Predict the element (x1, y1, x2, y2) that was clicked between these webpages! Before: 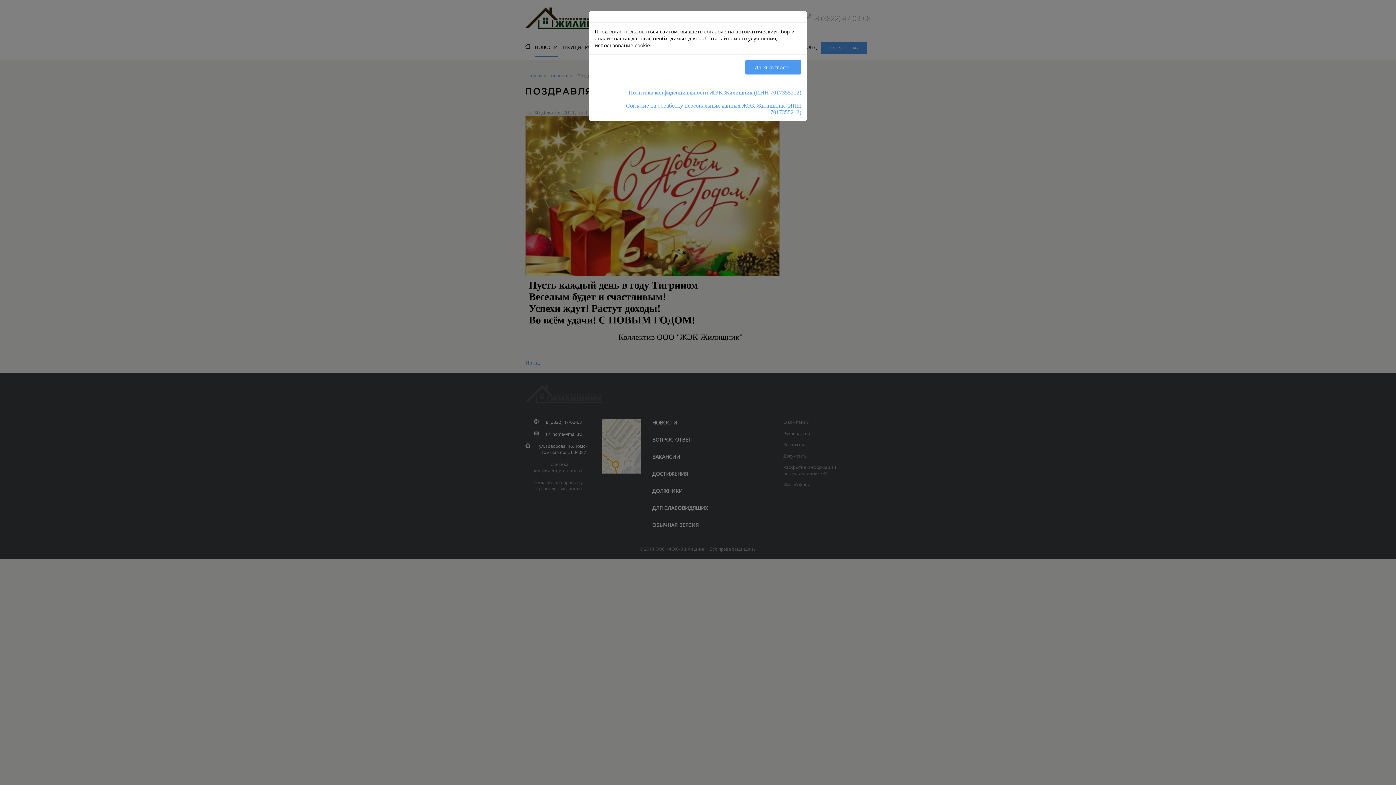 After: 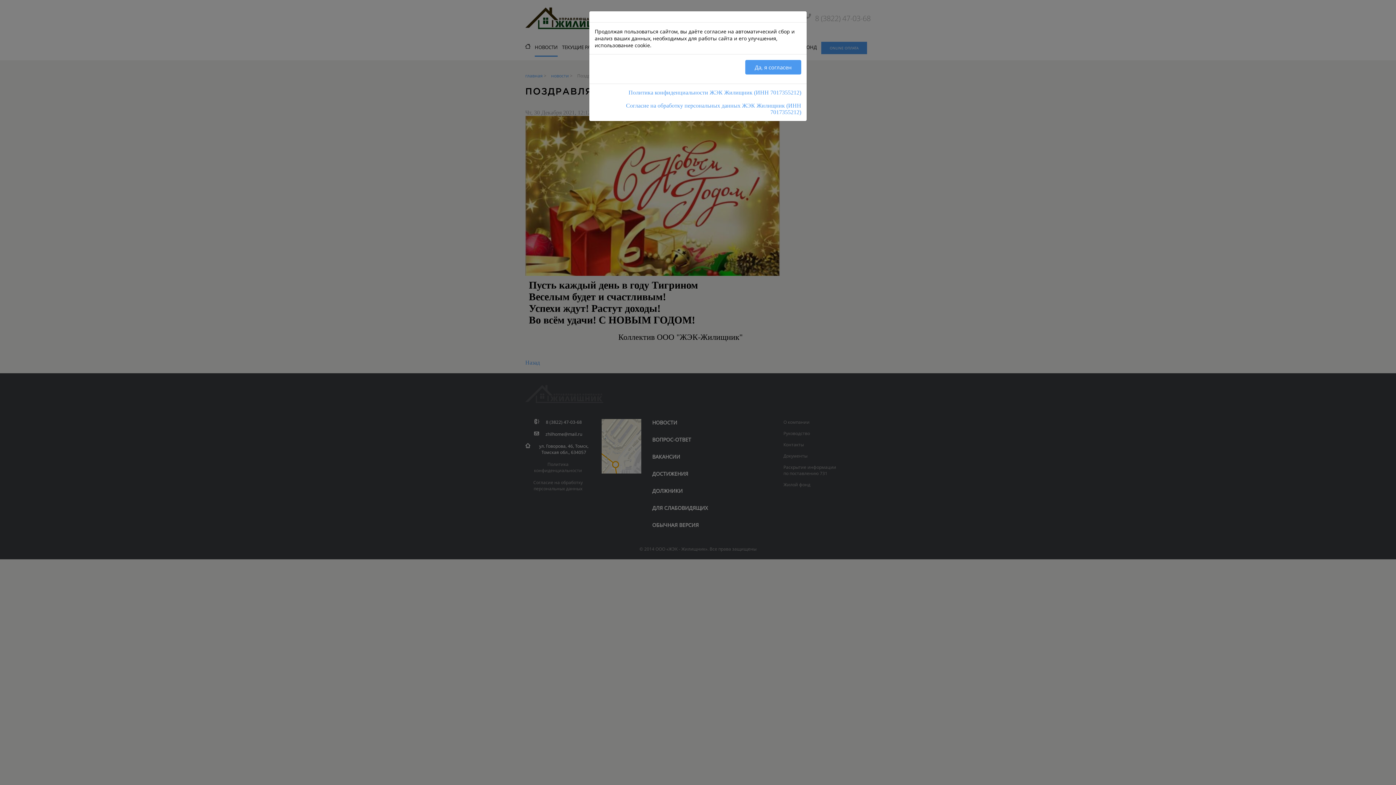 Action: bbox: (594, 89, 801, 95) label: Политика конфиденциальности ЖЭК Жилищник (ИНН 7017355212)